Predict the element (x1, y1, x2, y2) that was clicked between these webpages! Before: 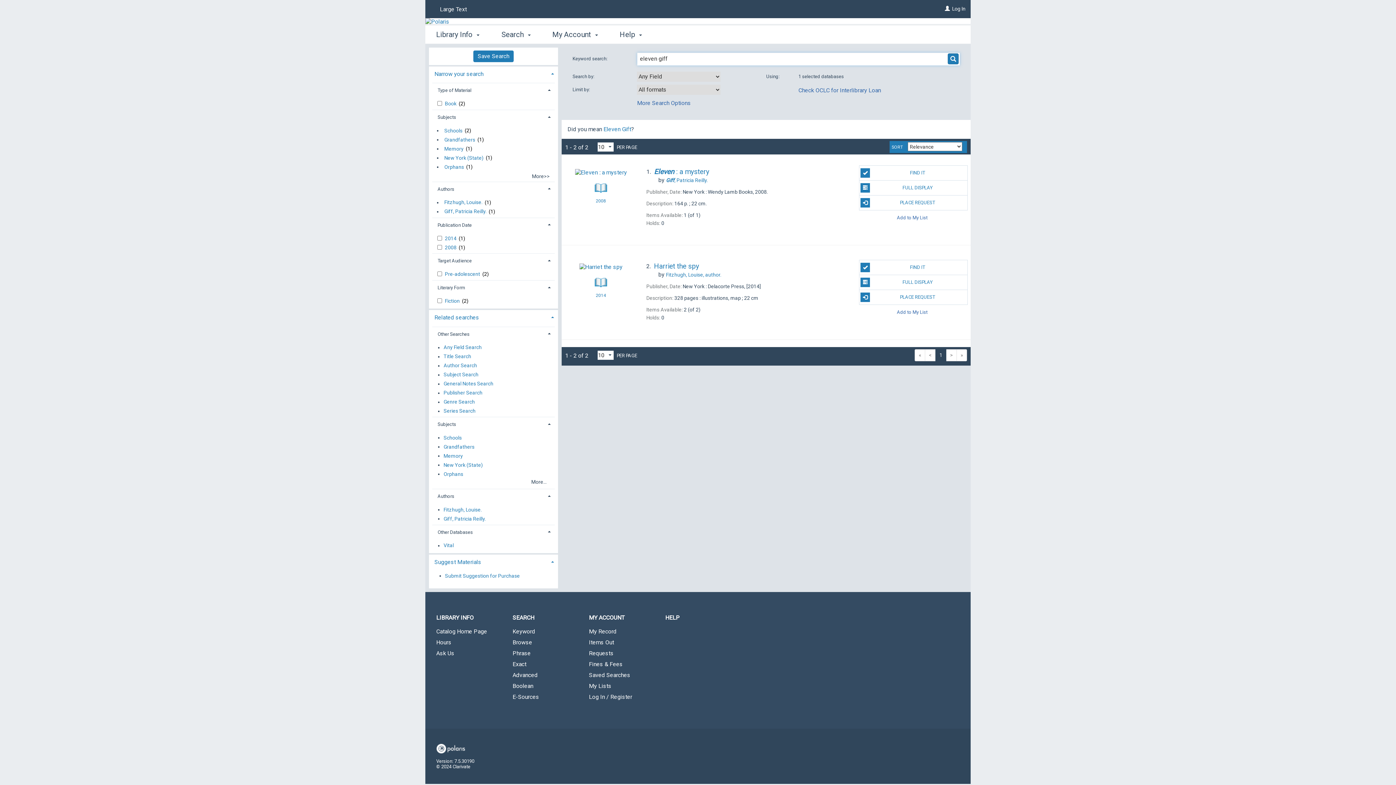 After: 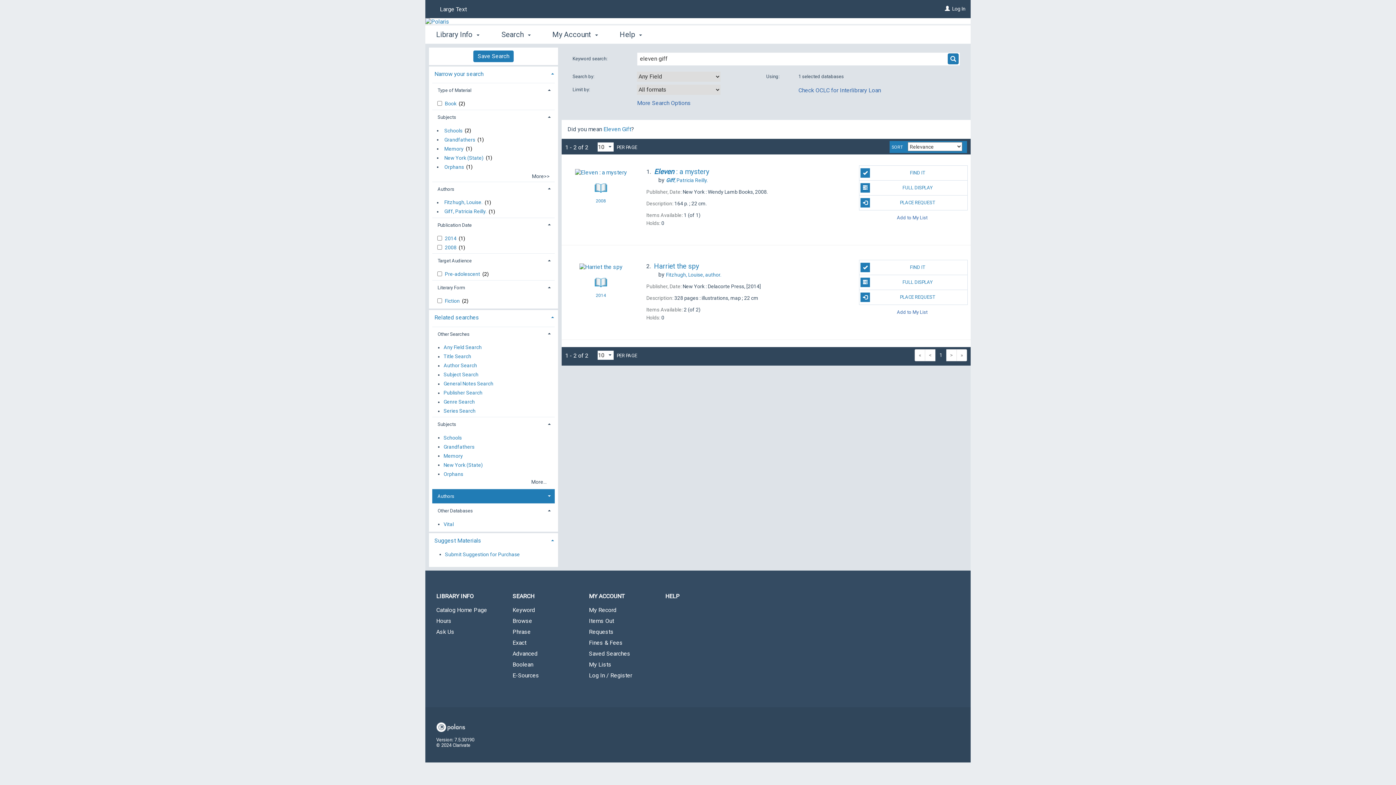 Action: label: Authors bbox: (432, 489, 555, 503)